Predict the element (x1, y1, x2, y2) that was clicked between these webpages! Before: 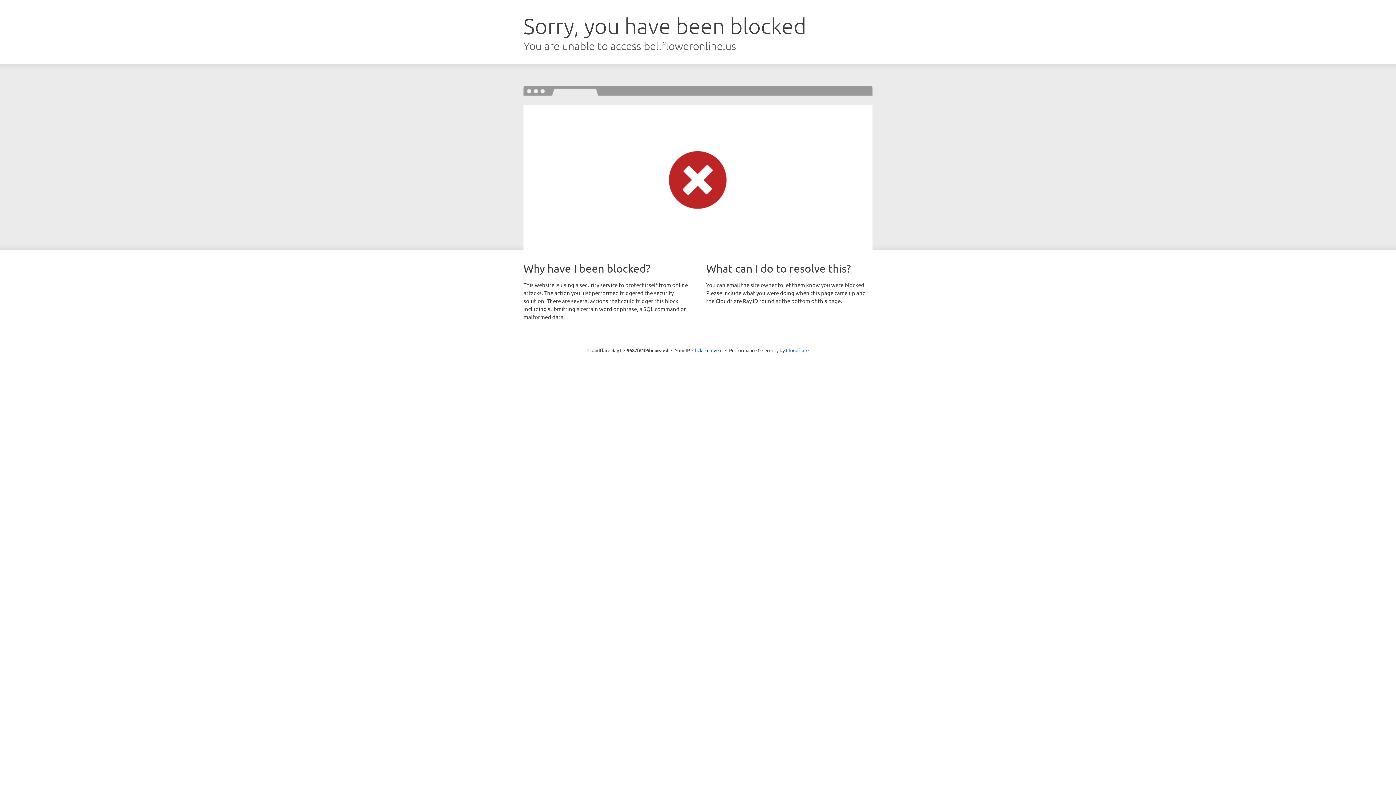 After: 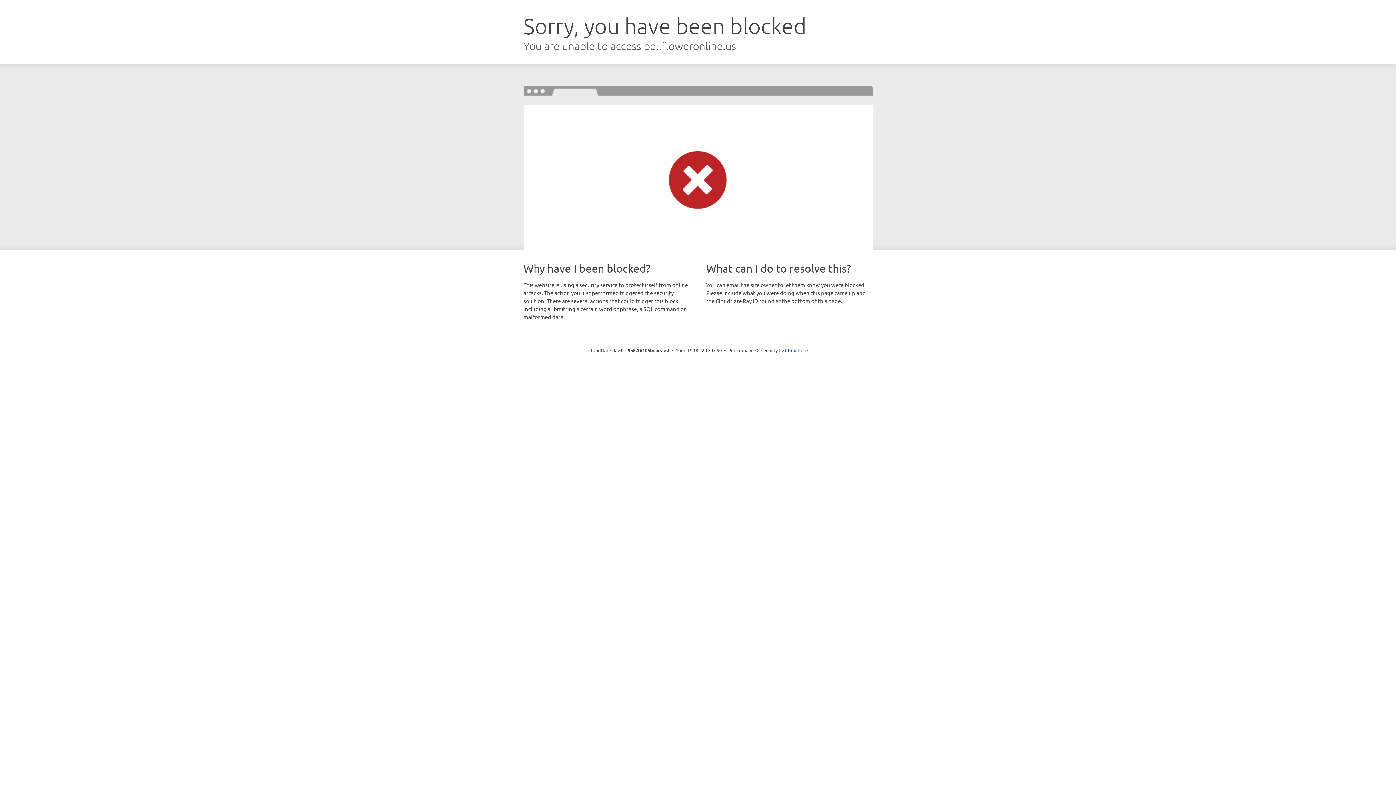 Action: bbox: (692, 346, 722, 353) label: Click to reveal